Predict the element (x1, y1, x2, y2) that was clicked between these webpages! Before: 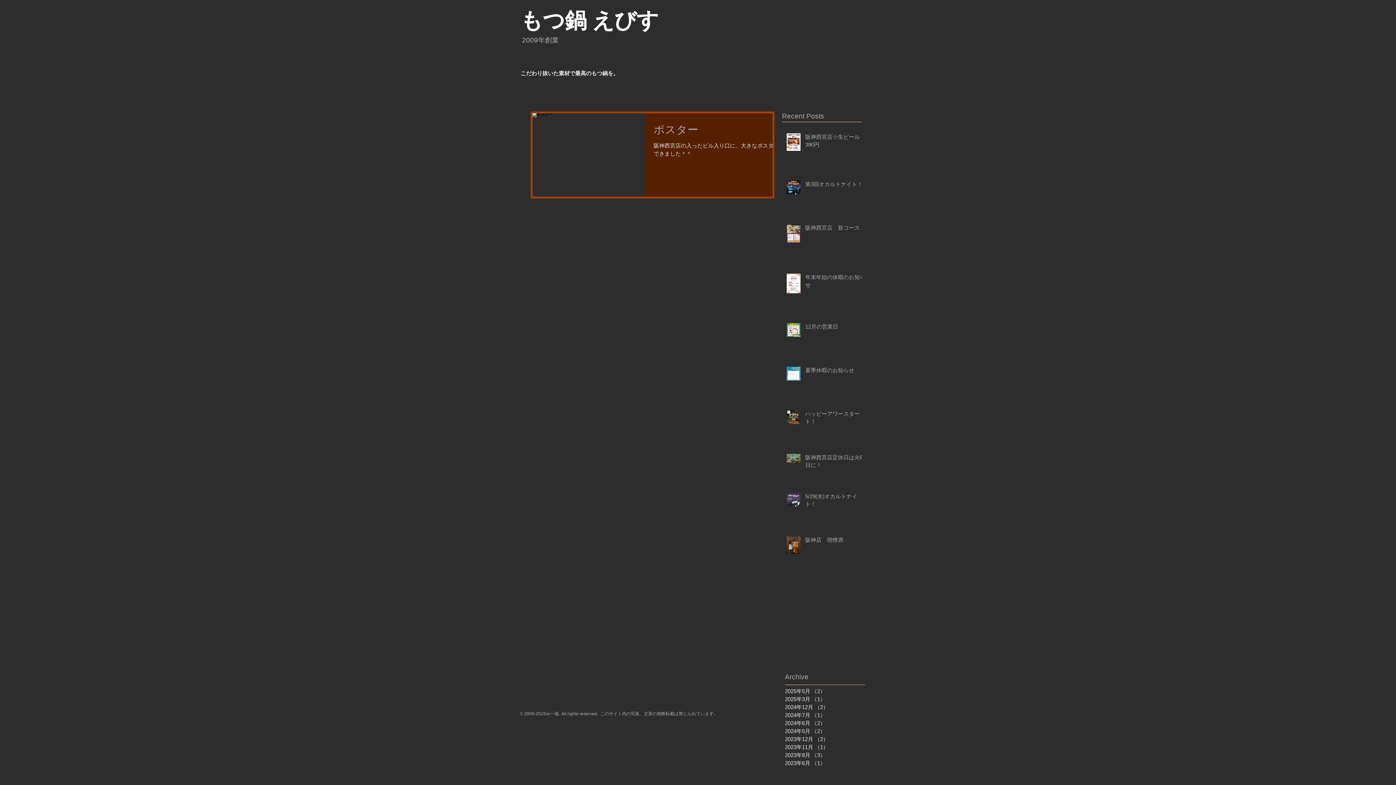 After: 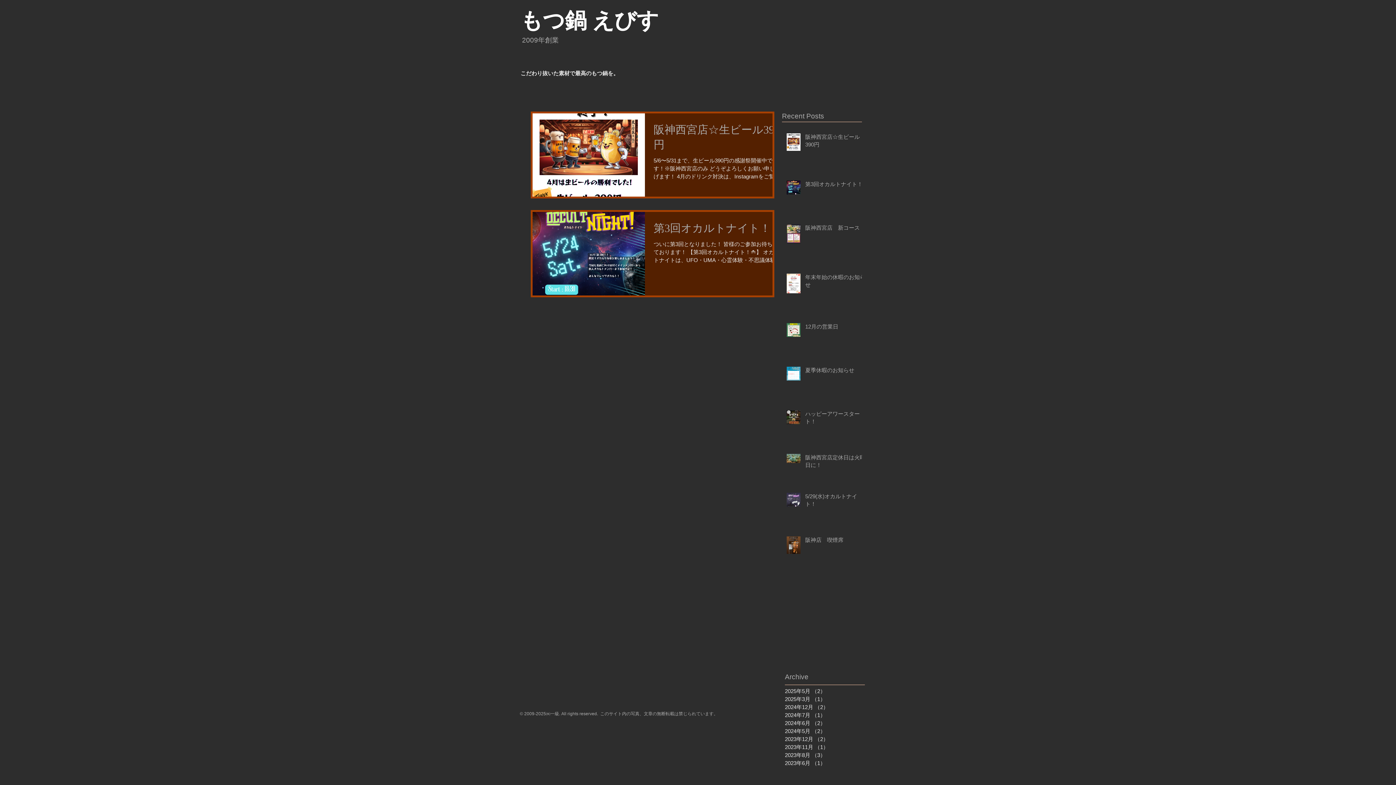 Action: label: 2025年5月 （2）
2件の記事 bbox: (785, 687, 861, 695)